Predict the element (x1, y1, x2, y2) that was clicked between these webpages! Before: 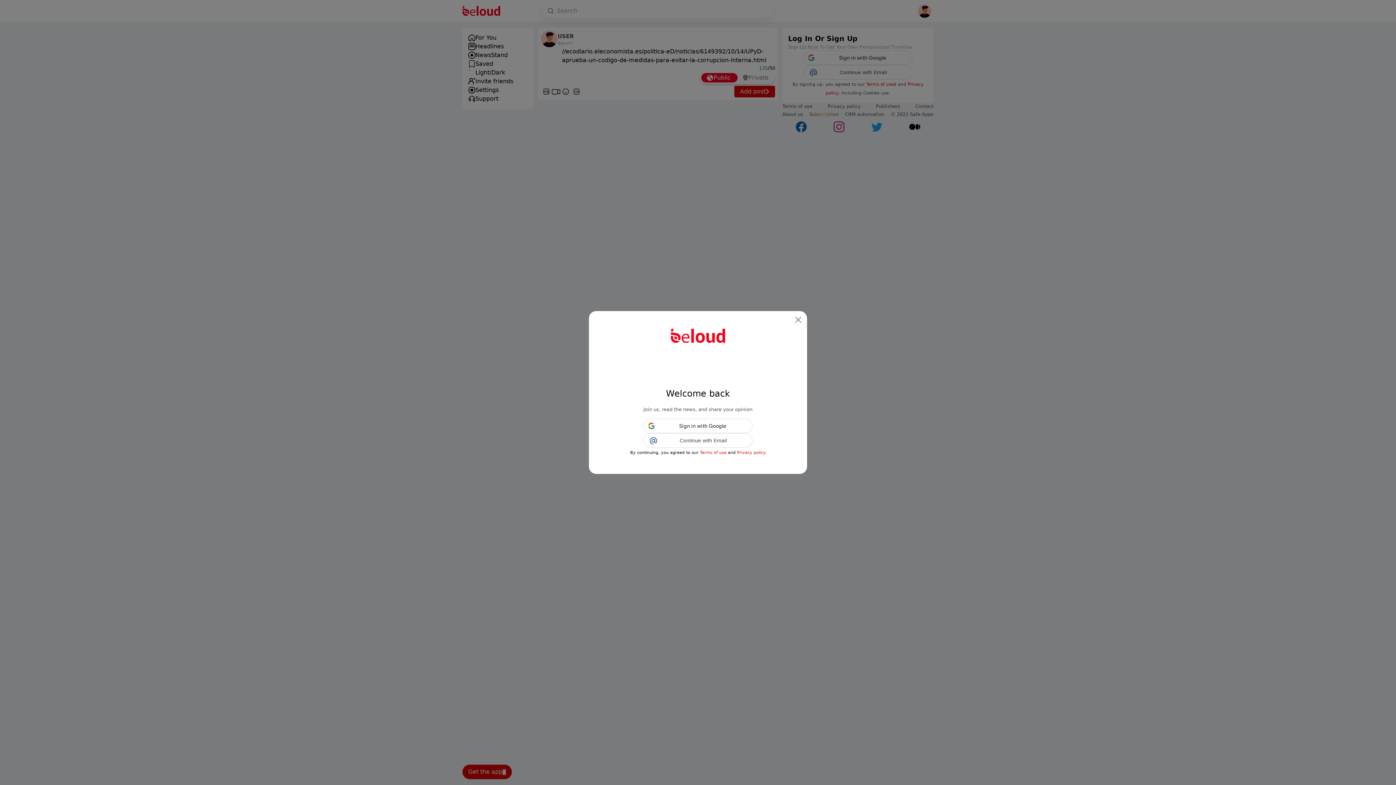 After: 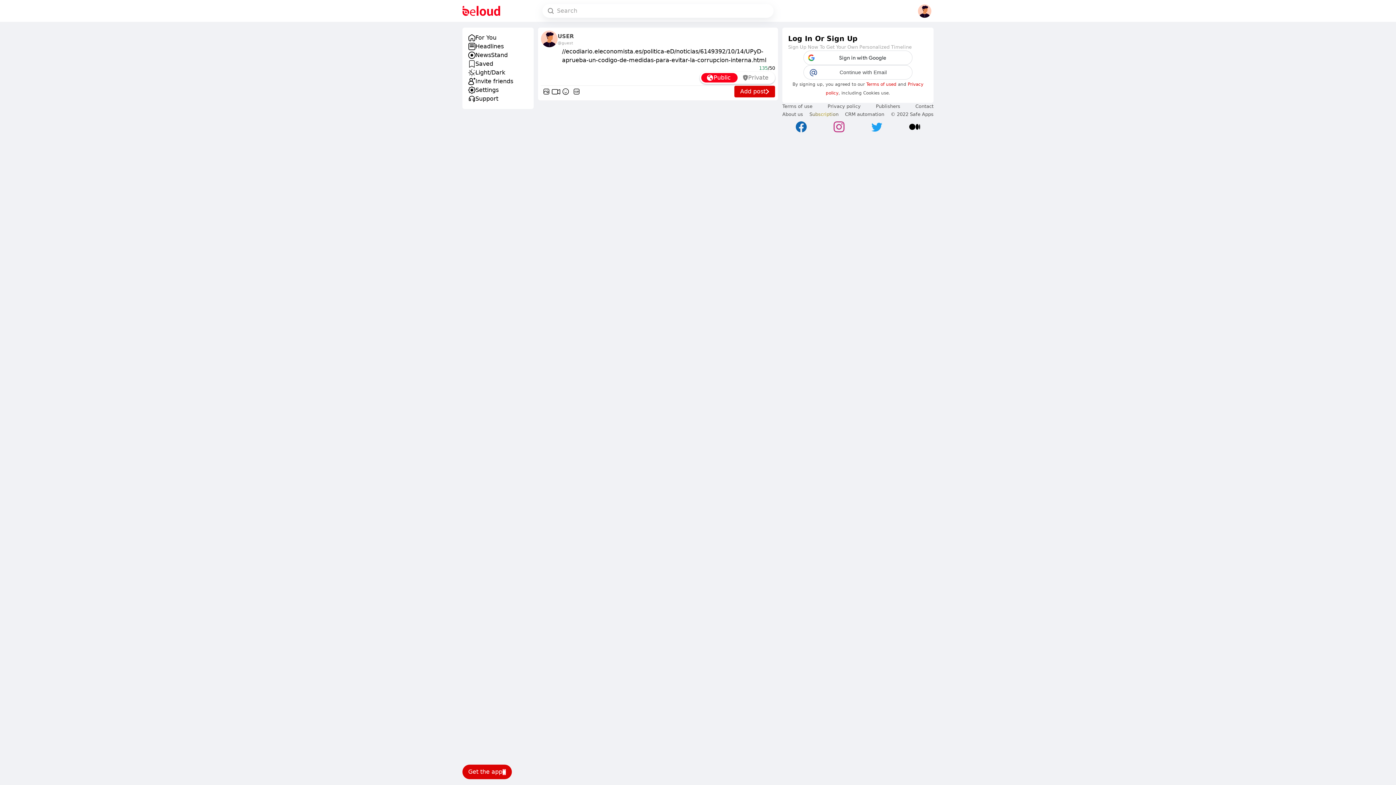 Action: label: Close bbox: (792, 314, 804, 325)